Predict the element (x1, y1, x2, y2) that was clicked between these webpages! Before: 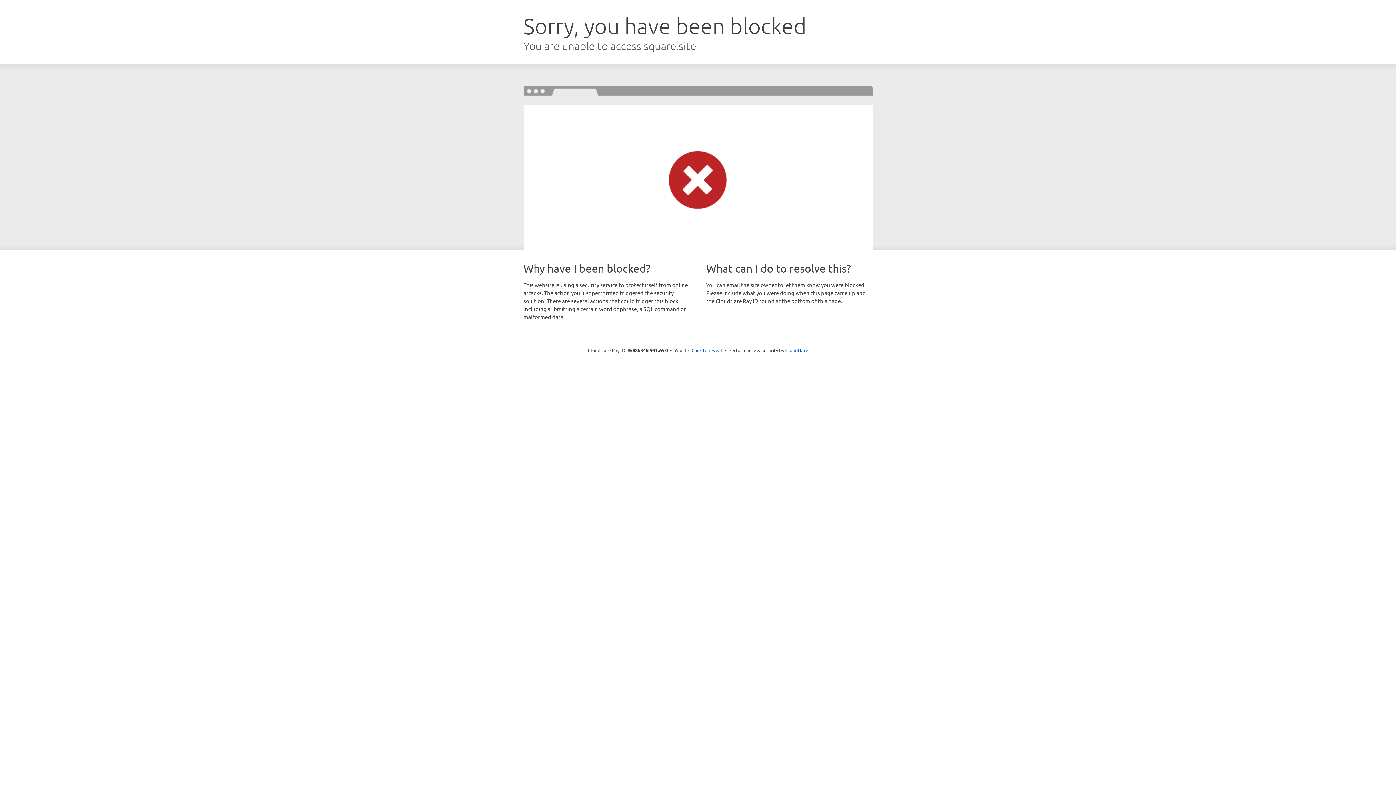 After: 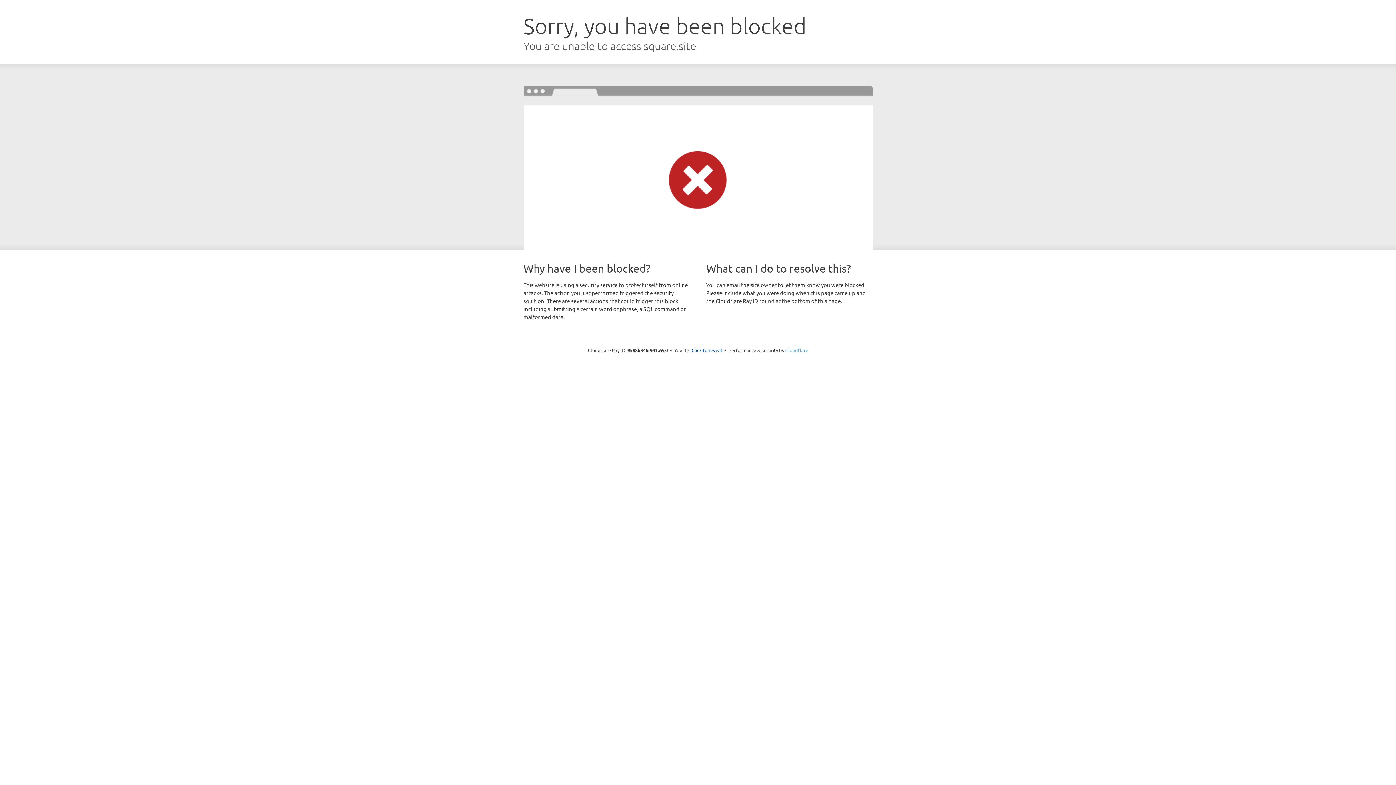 Action: label: Cloudflare bbox: (785, 347, 808, 353)